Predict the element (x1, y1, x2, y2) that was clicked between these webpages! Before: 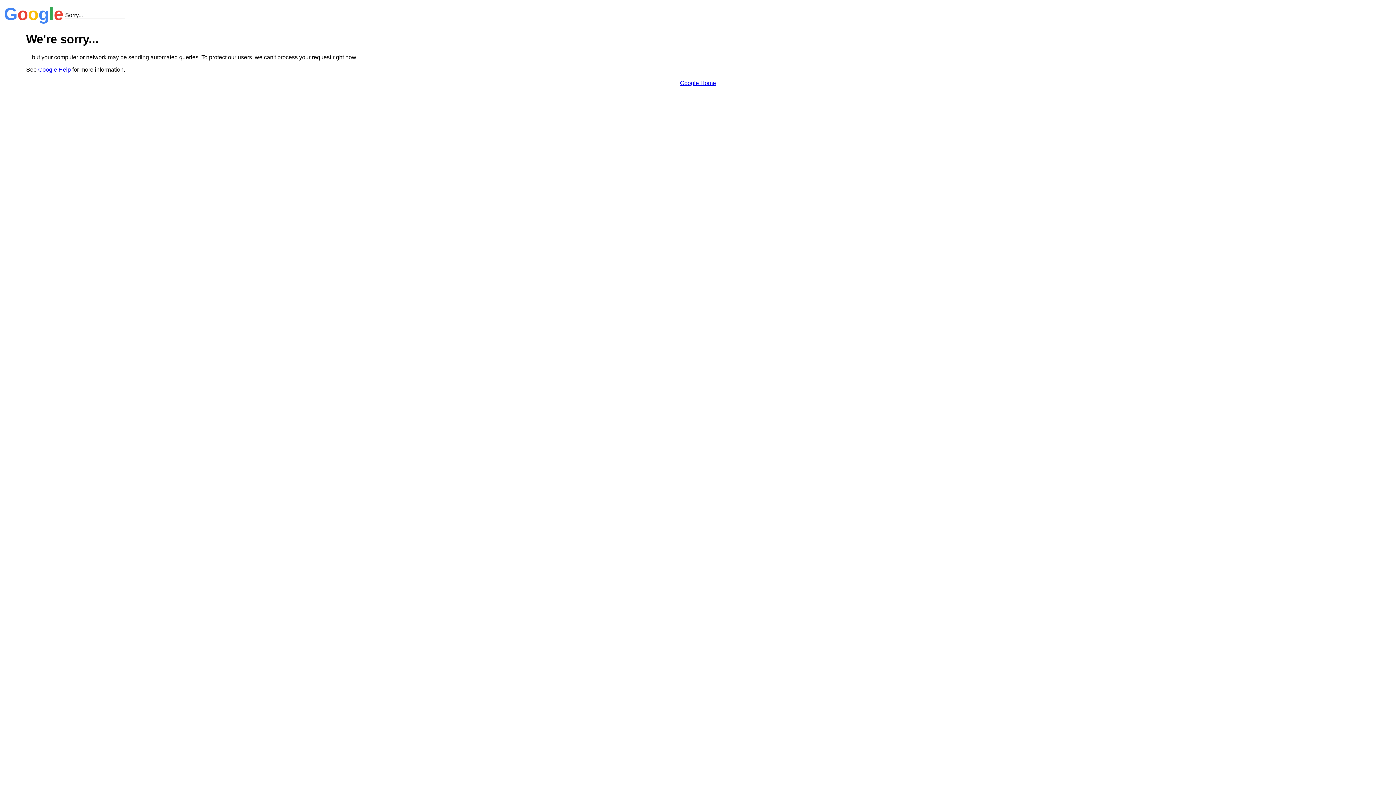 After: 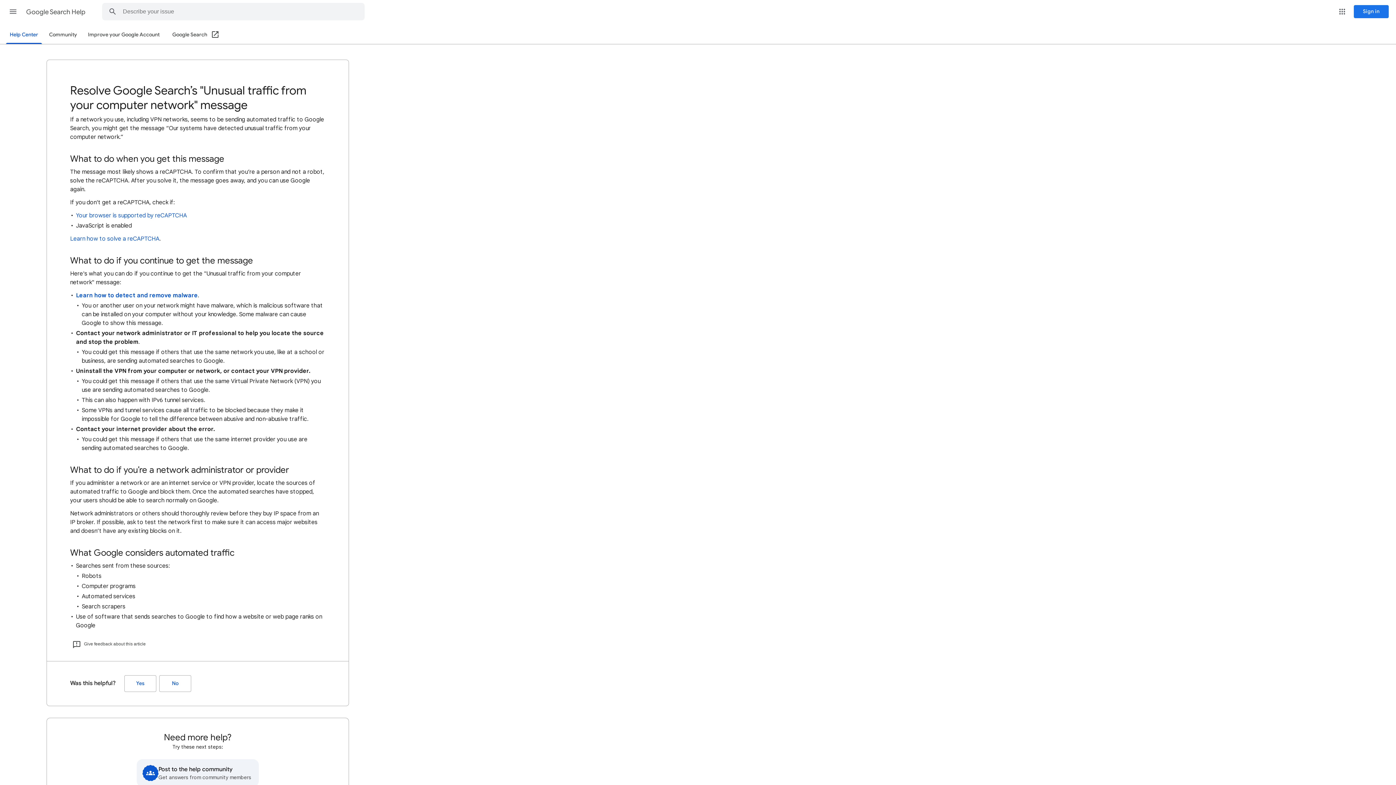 Action: label: Google Help bbox: (38, 66, 70, 72)